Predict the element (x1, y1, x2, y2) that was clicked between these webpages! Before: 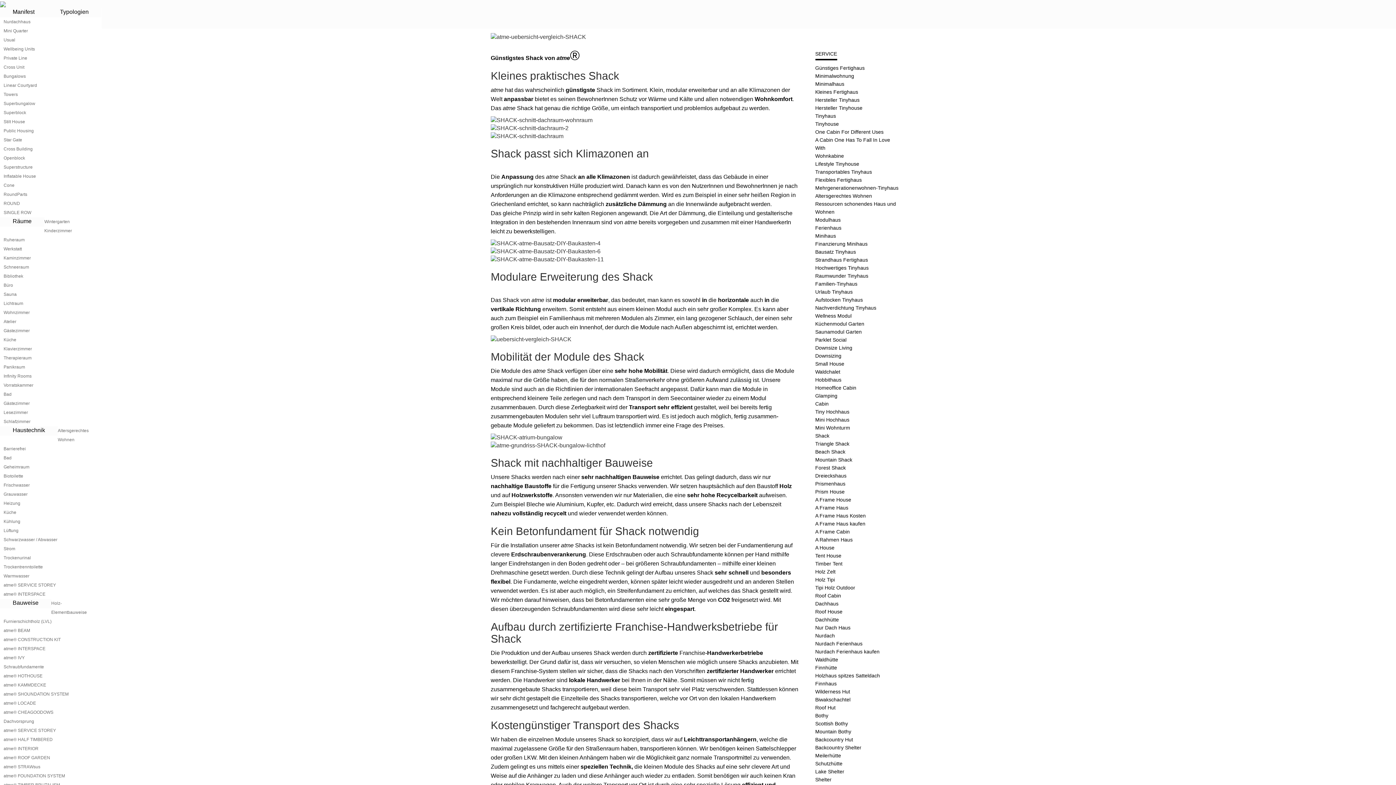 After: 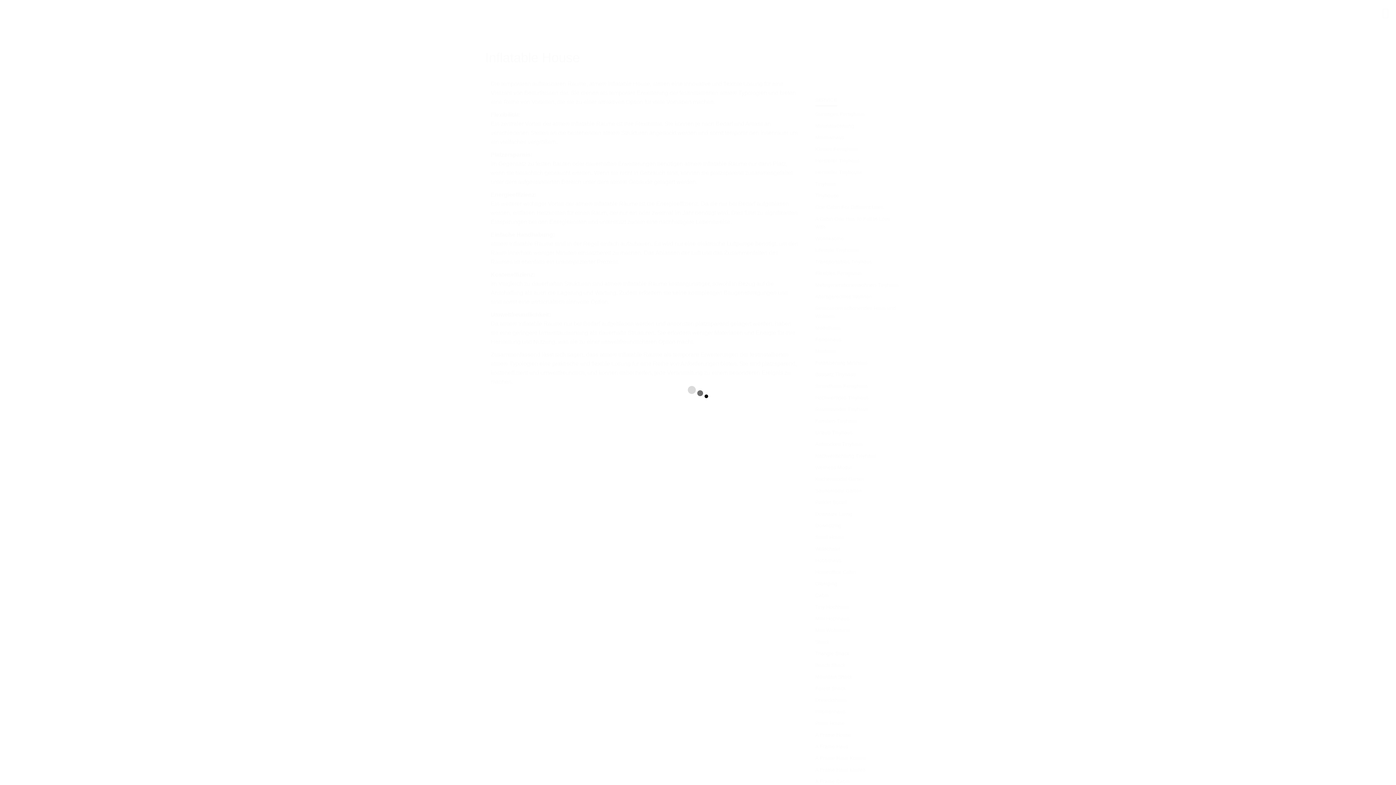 Action: label: Inflatable House bbox: (0, 172, 101, 181)